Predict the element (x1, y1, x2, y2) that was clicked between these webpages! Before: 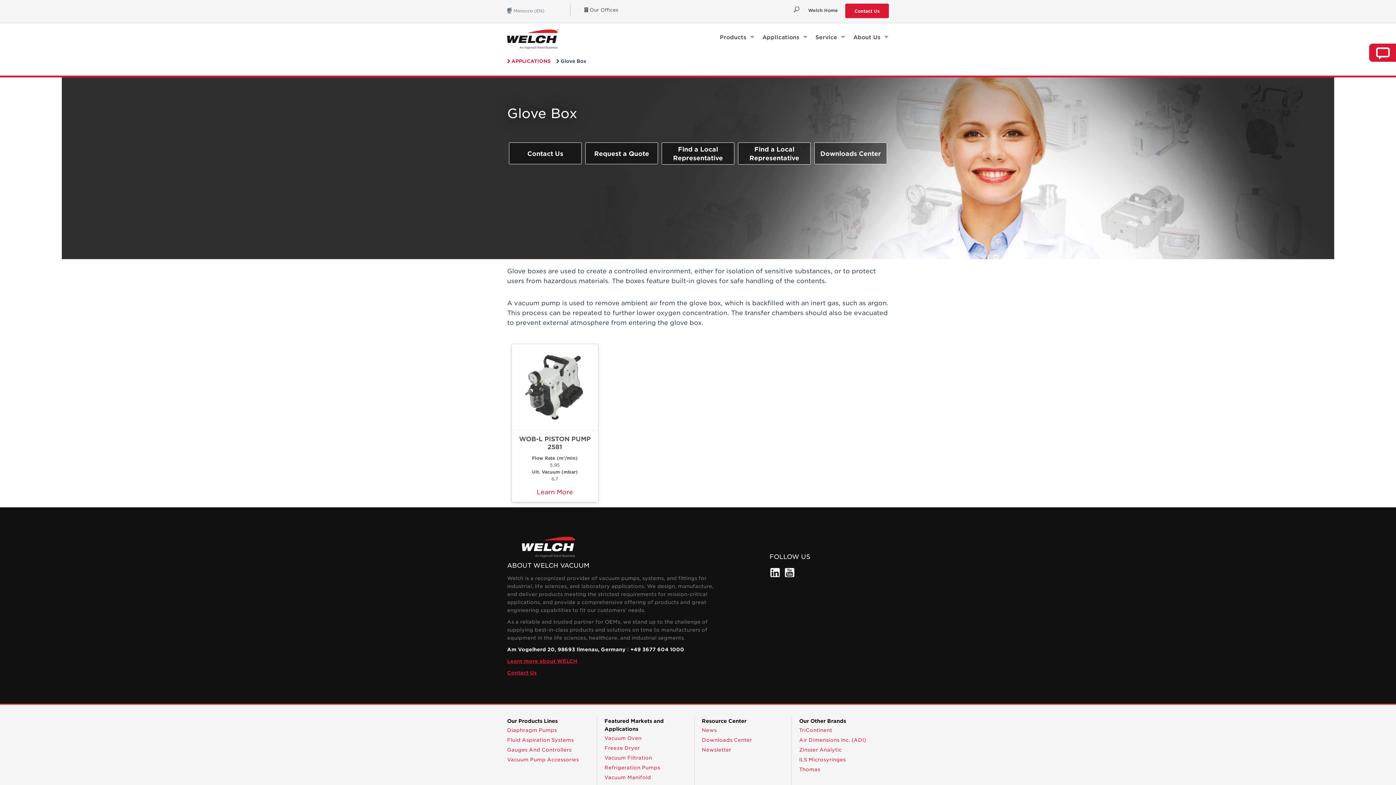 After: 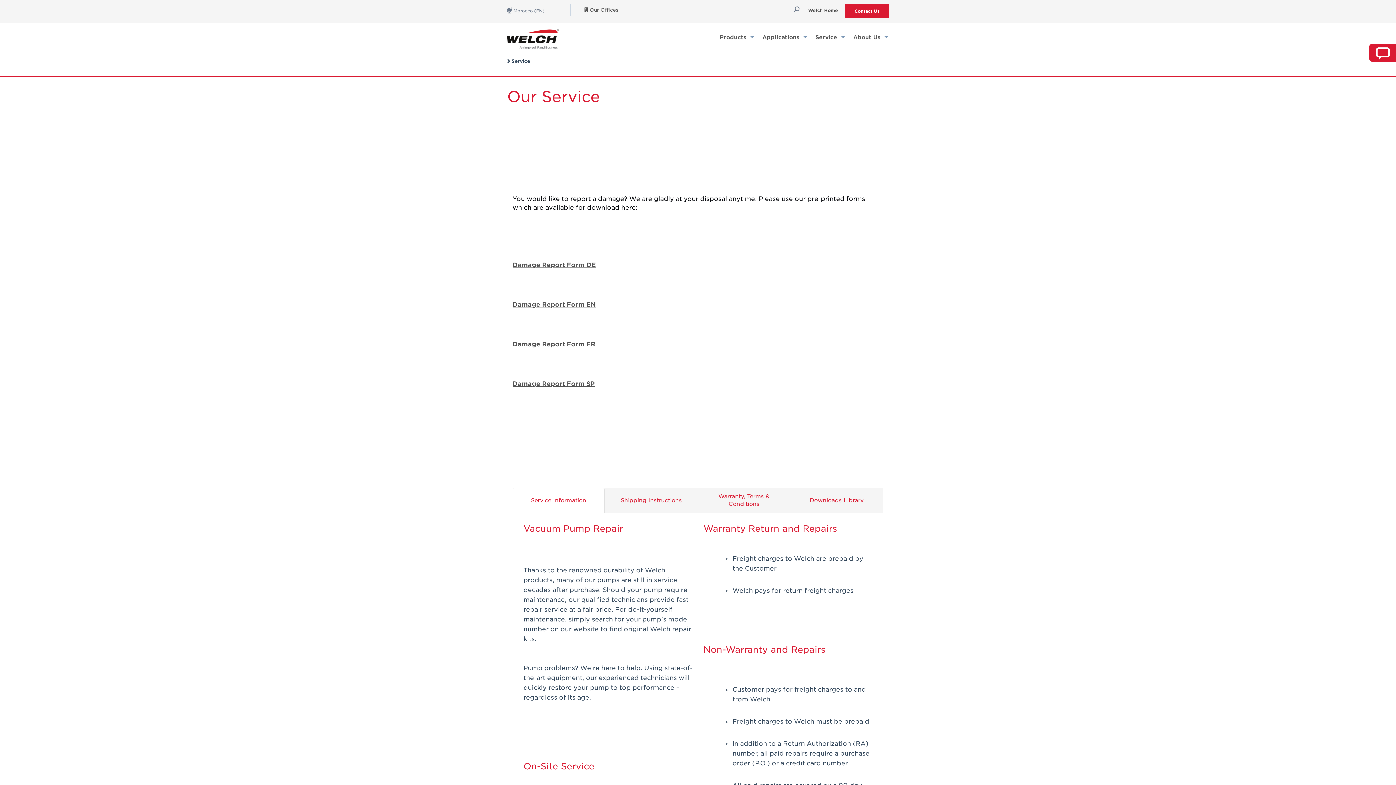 Action: bbox: (811, 30, 849, 43) label: Service 